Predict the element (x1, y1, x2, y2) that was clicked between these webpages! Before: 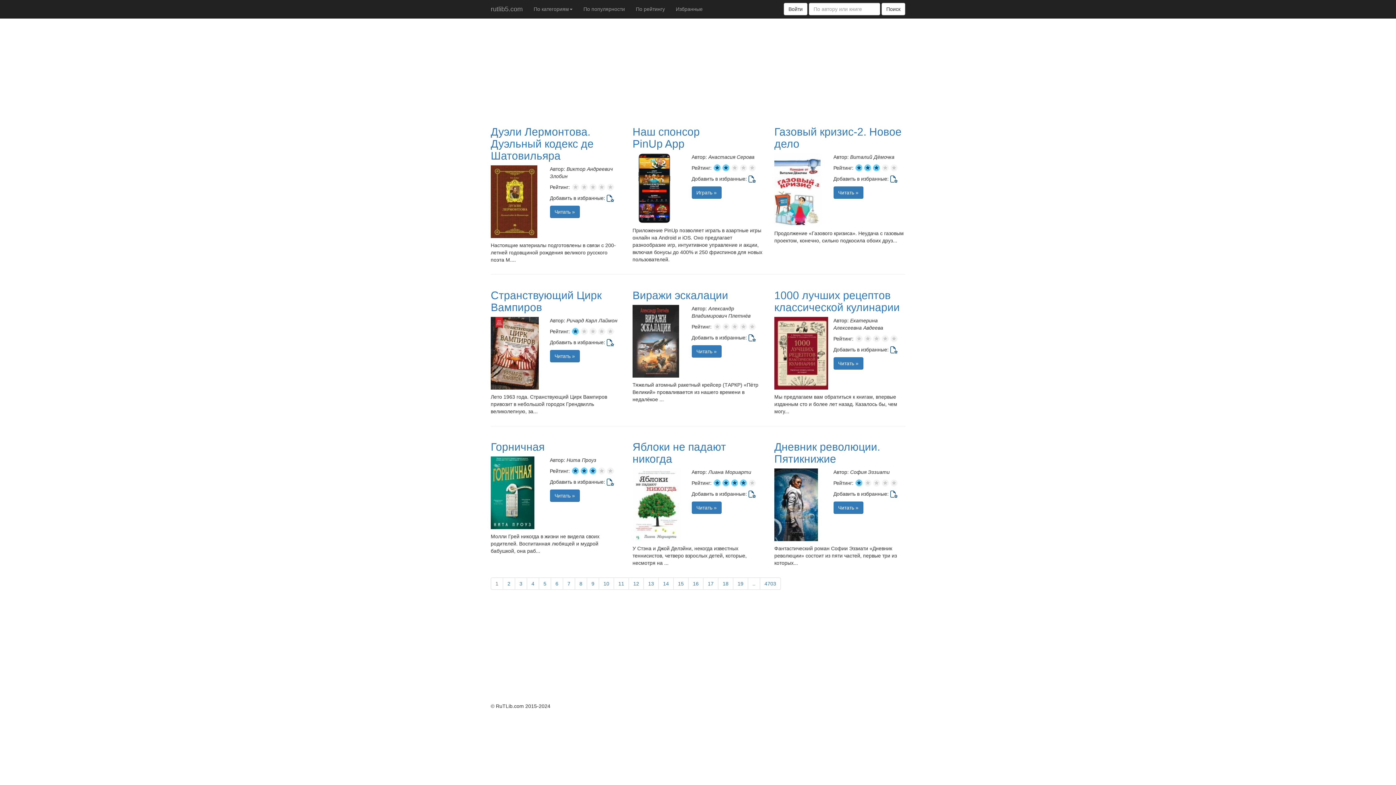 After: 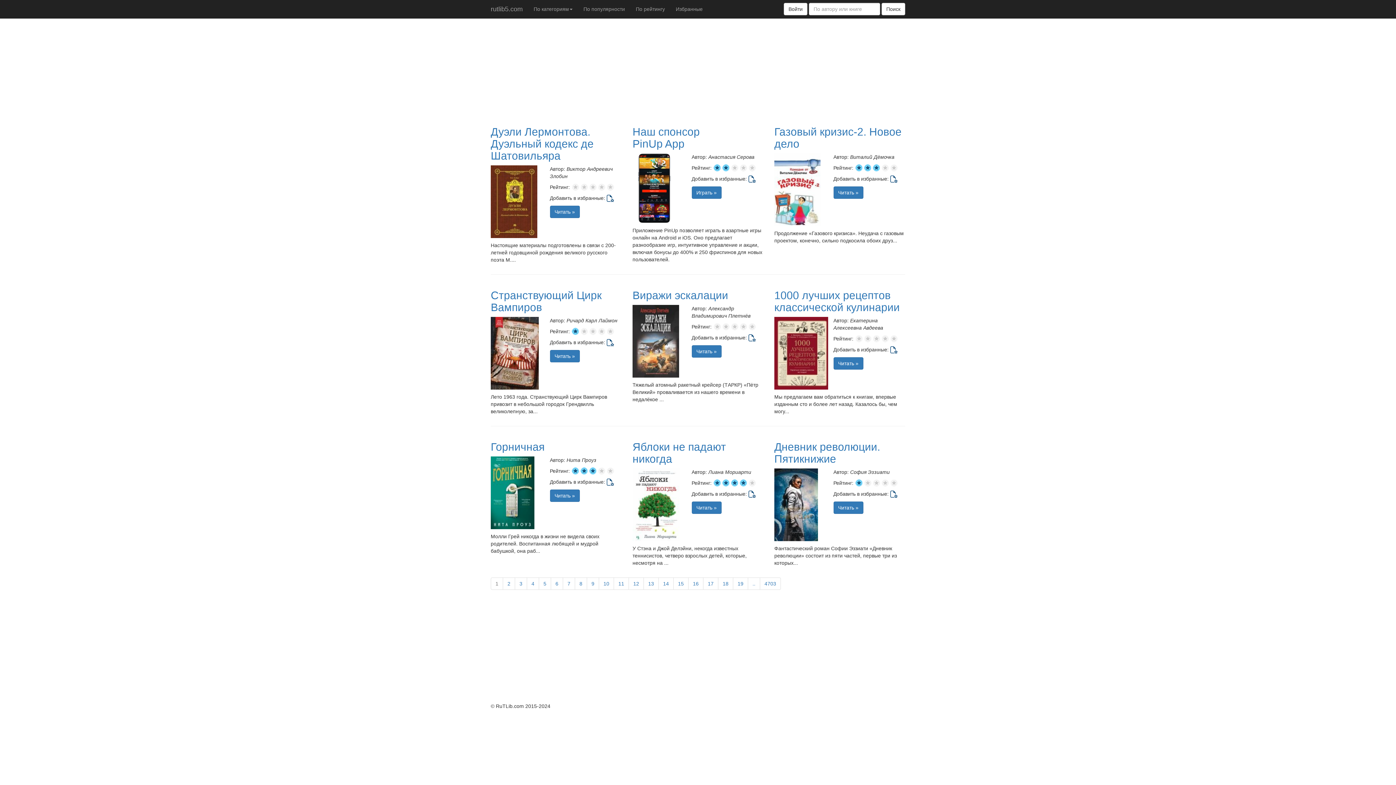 Action: bbox: (490, 350, 538, 355)